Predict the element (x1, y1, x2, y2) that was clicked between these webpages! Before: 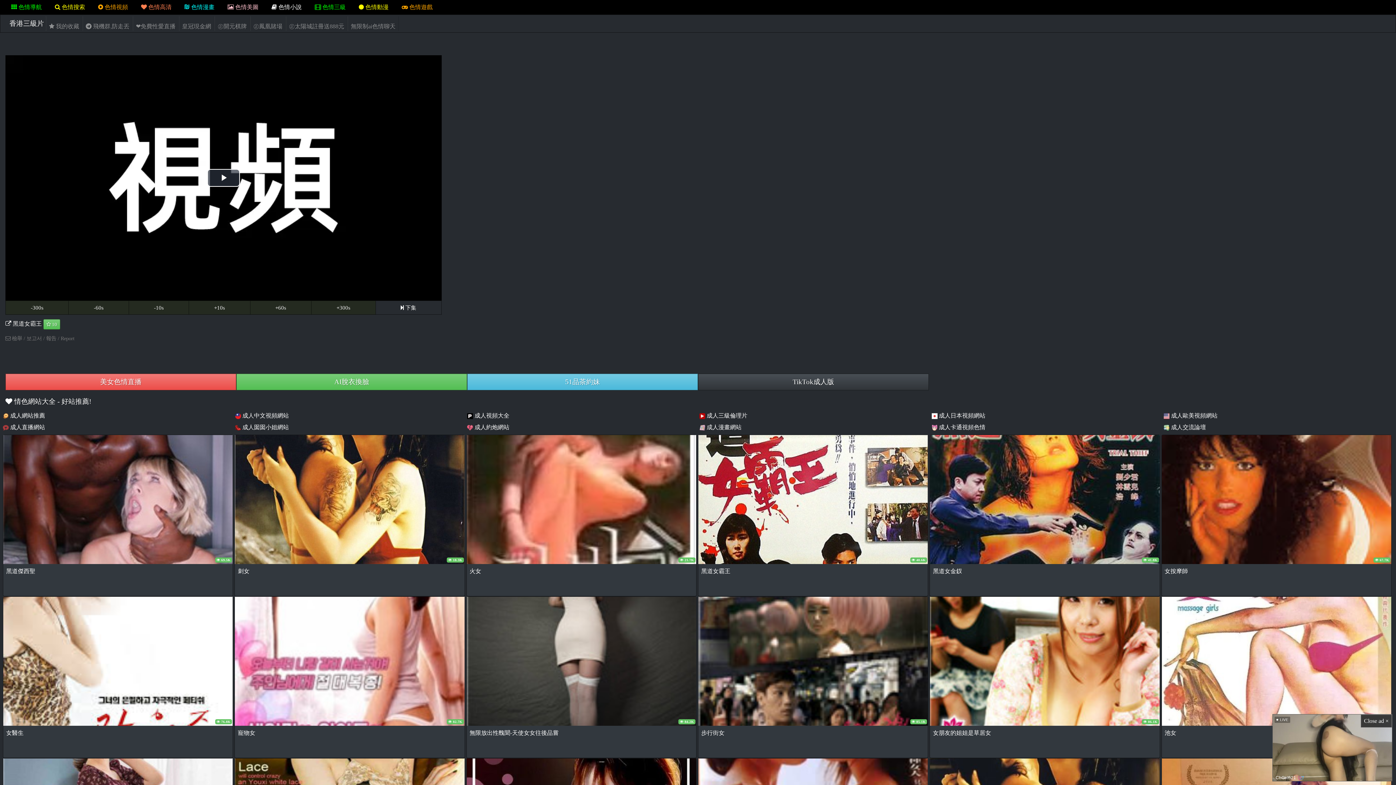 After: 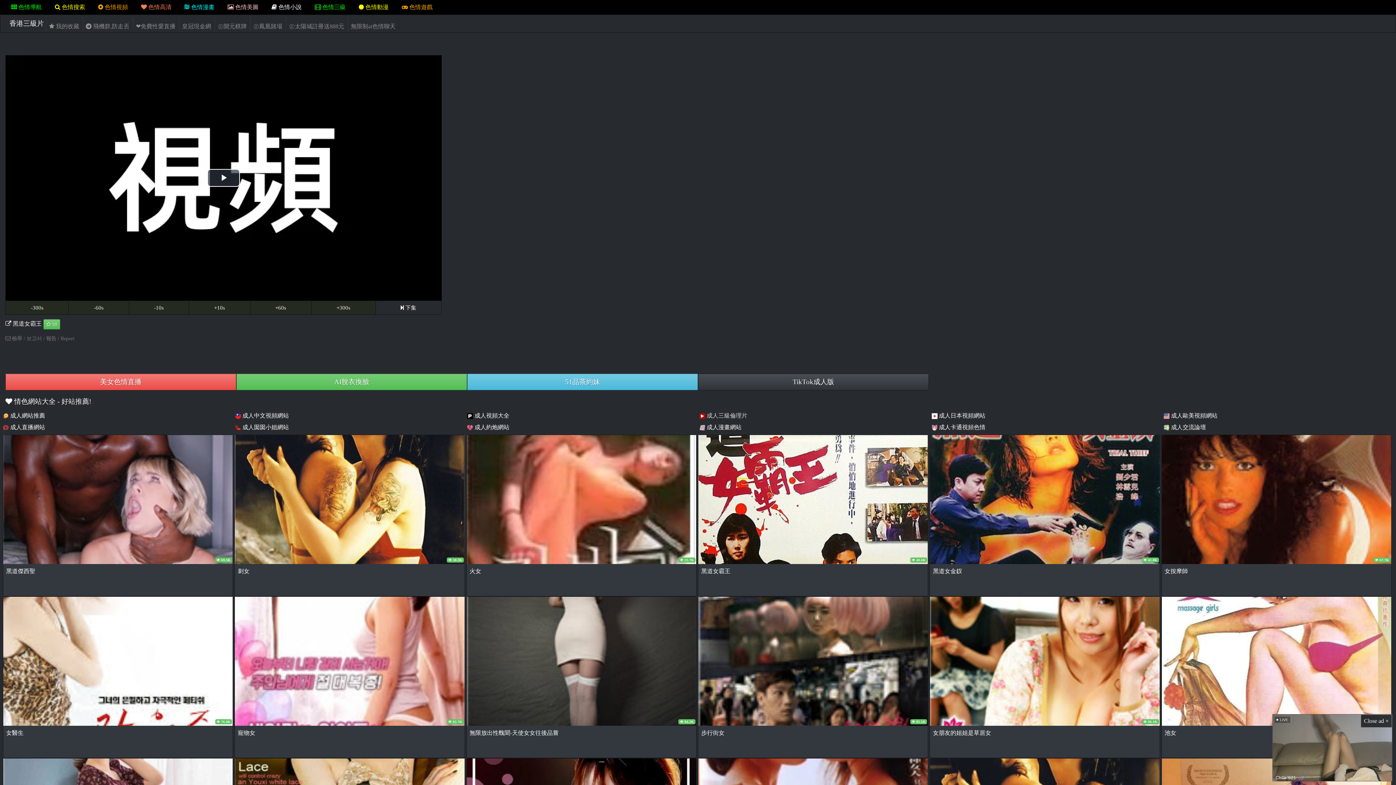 Action: label:  成人三級倫理片 bbox: (698, 410, 930, 421)